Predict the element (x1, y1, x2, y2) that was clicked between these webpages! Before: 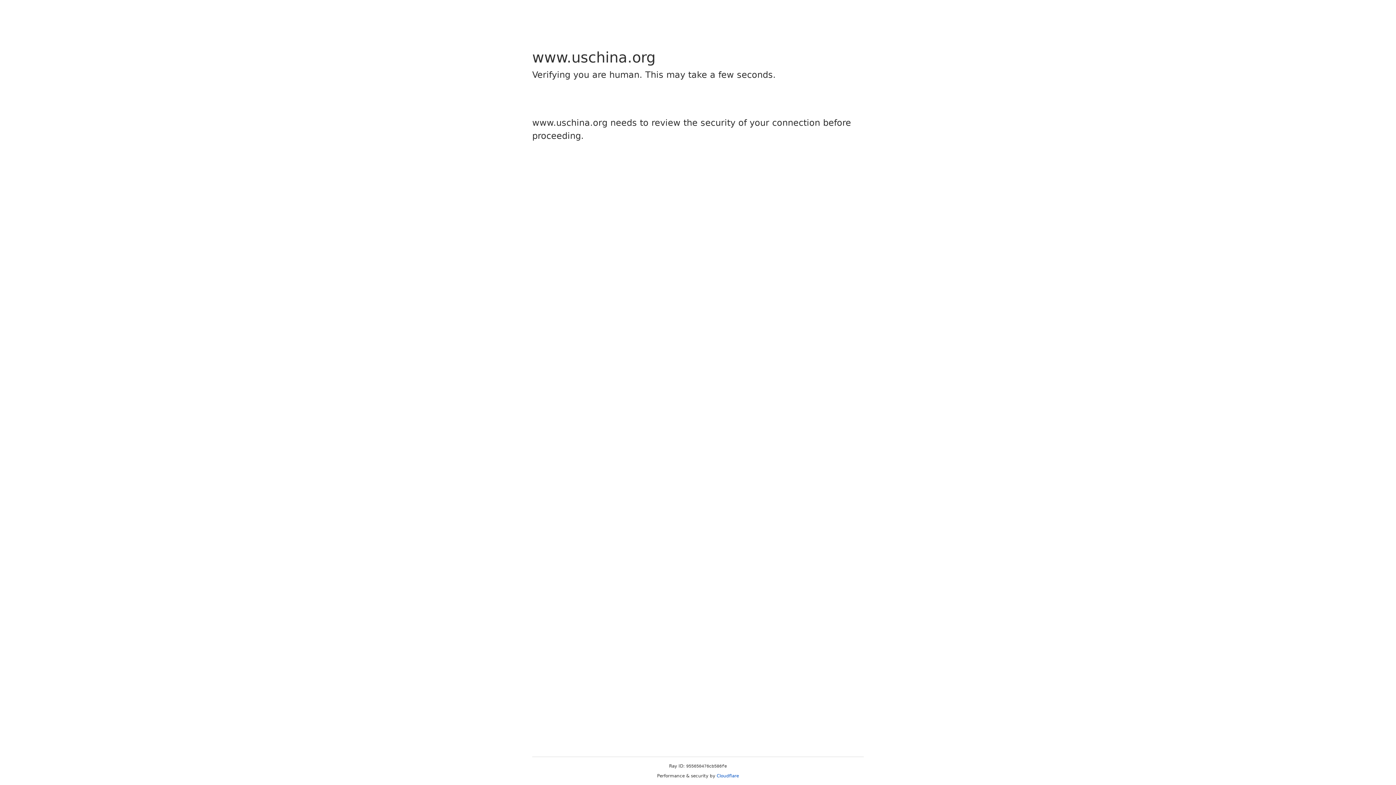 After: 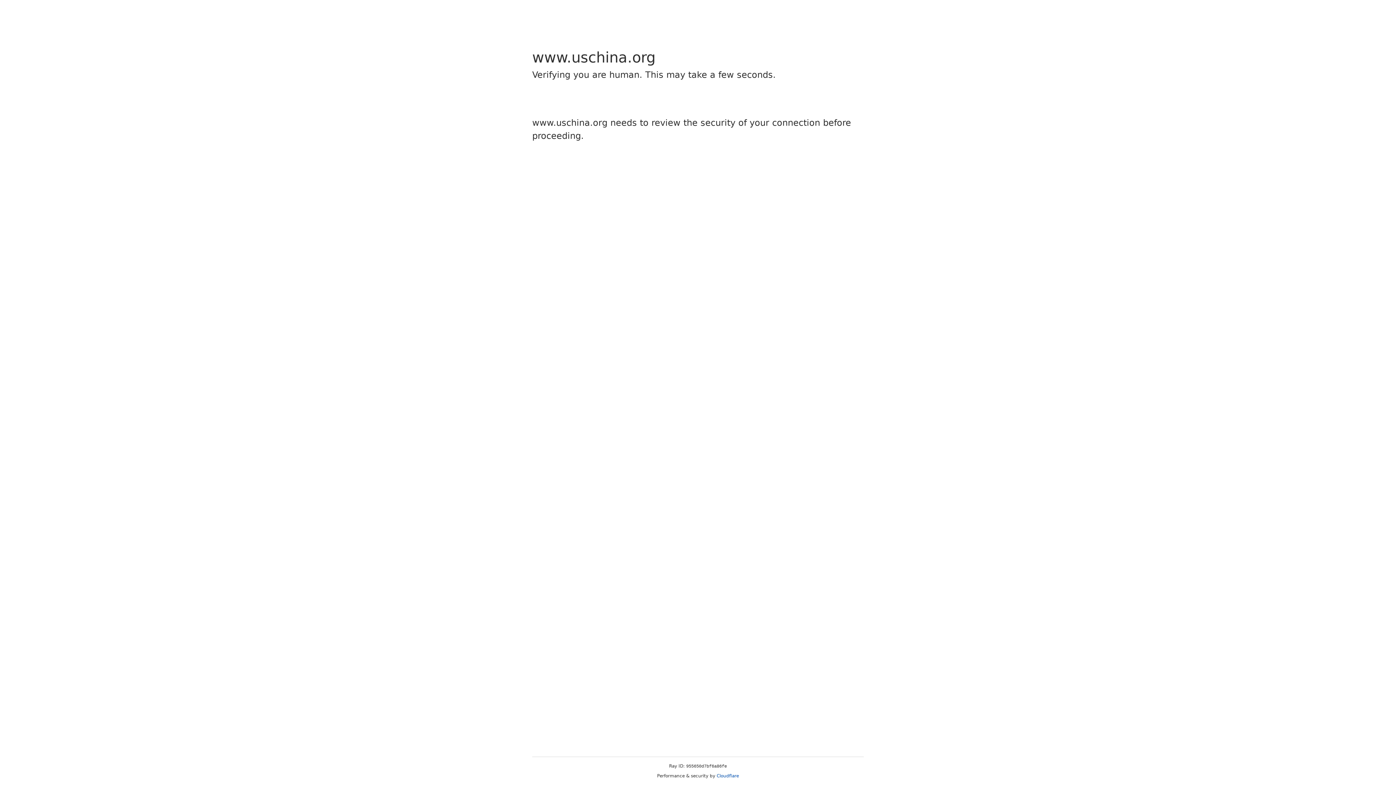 Action: bbox: (716, 773, 739, 778) label: Cloudflare